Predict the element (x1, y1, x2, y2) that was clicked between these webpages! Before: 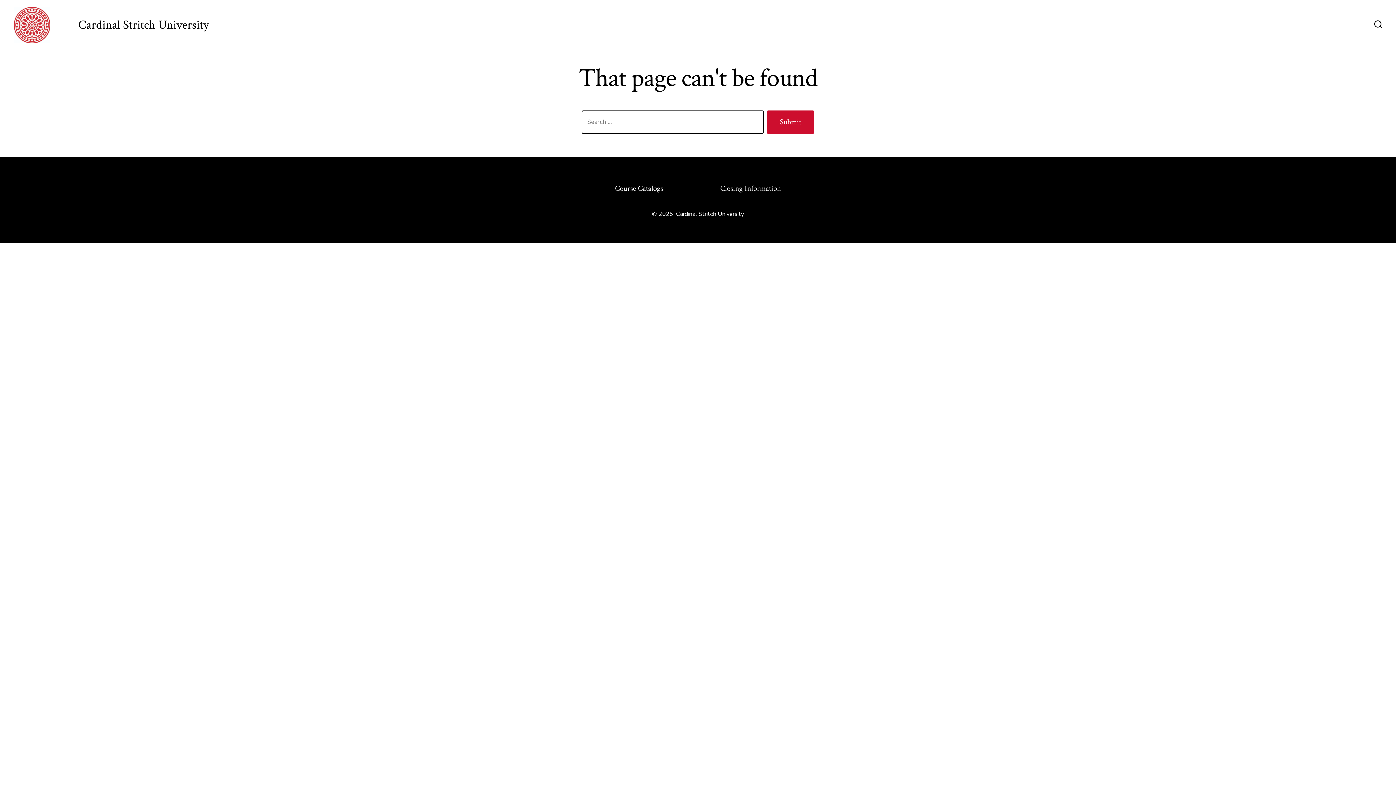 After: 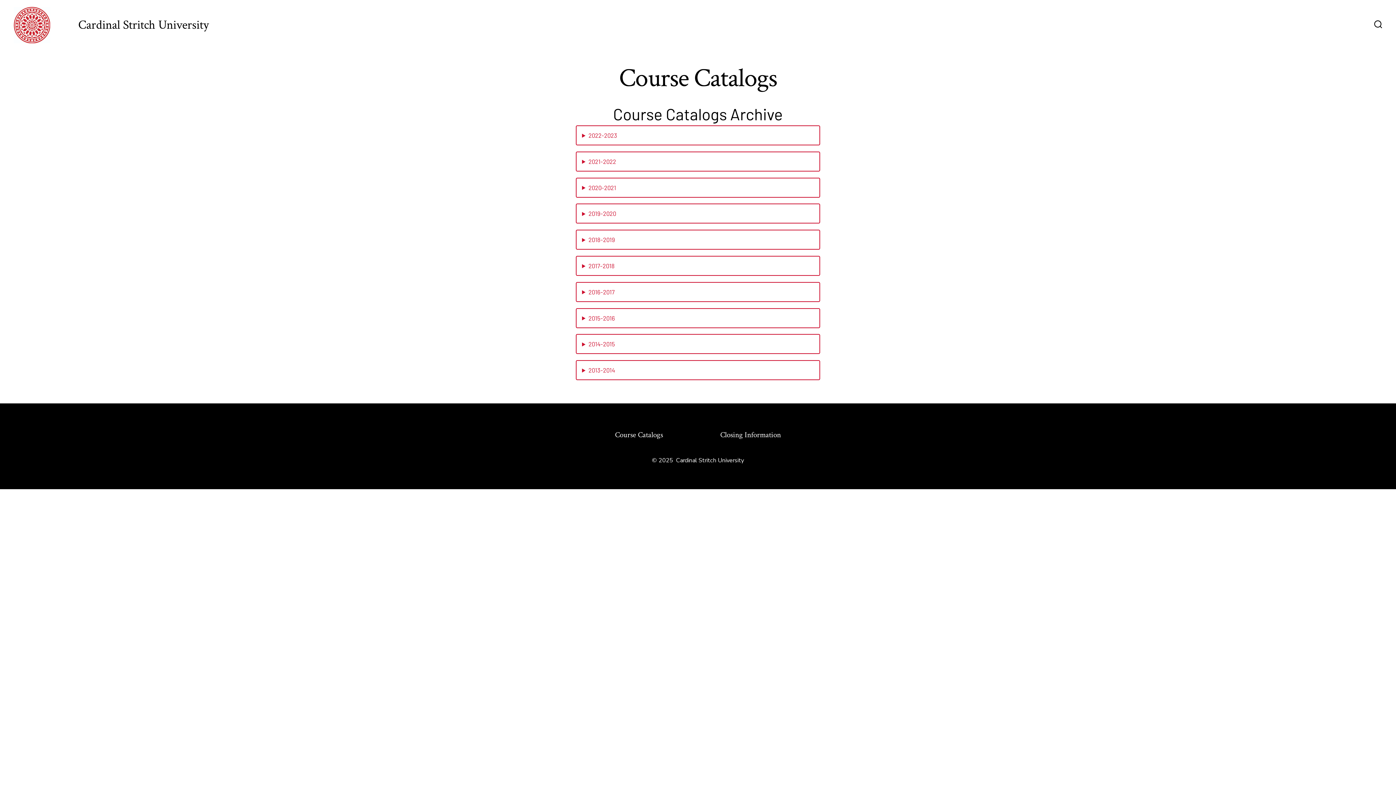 Action: bbox: (587, 180, 691, 197) label: Course Catalogs